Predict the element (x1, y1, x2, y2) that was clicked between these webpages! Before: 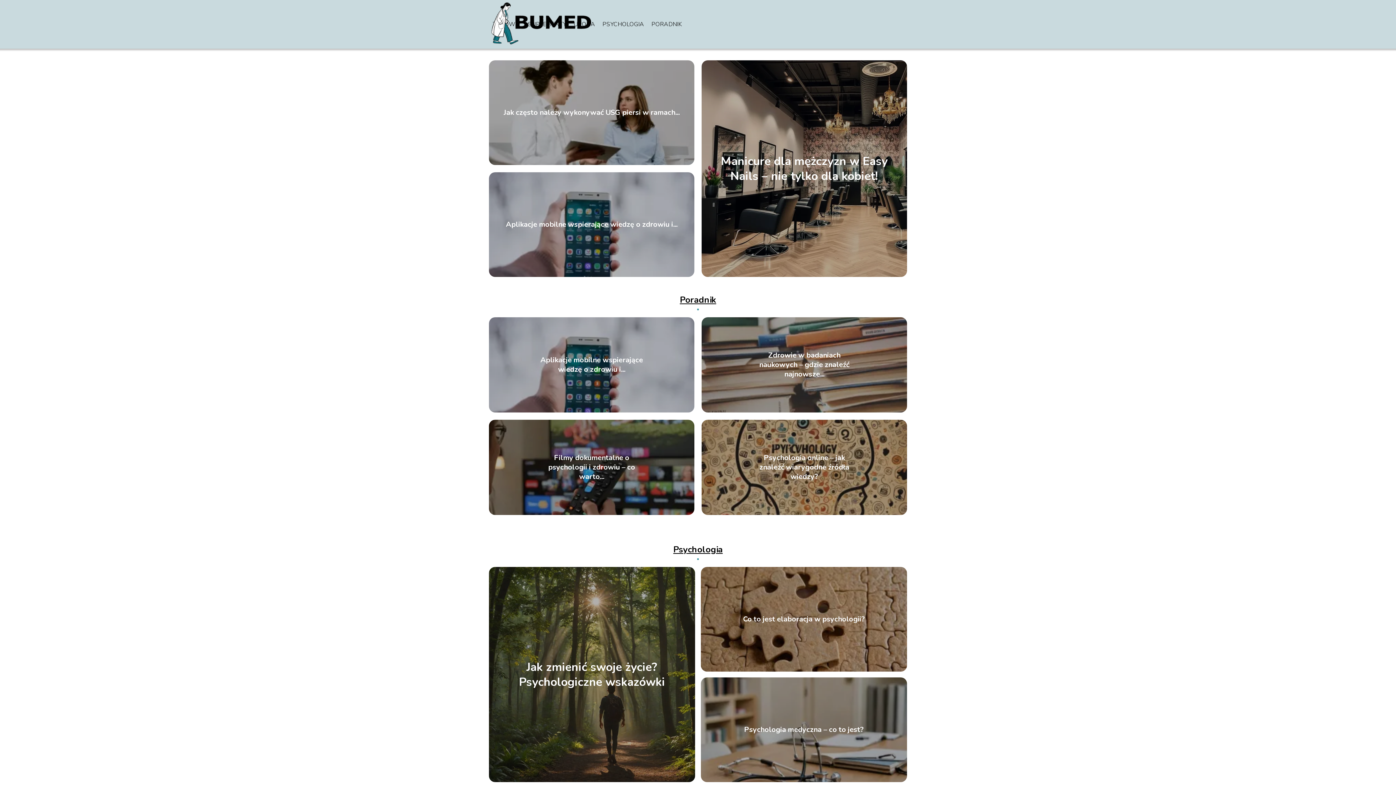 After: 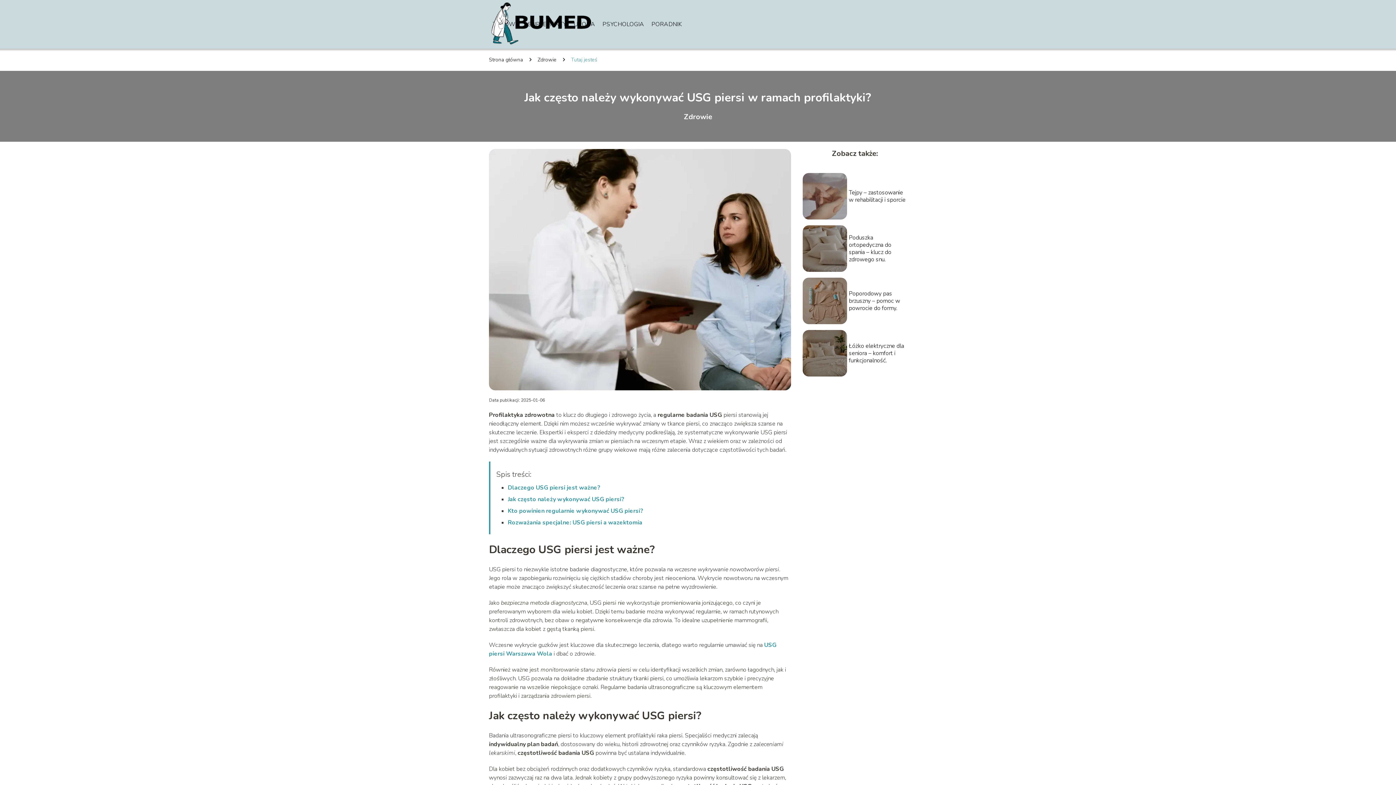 Action: label: Jak często należy wykonywać USG piersi w ramach... bbox: (503, 107, 679, 117)